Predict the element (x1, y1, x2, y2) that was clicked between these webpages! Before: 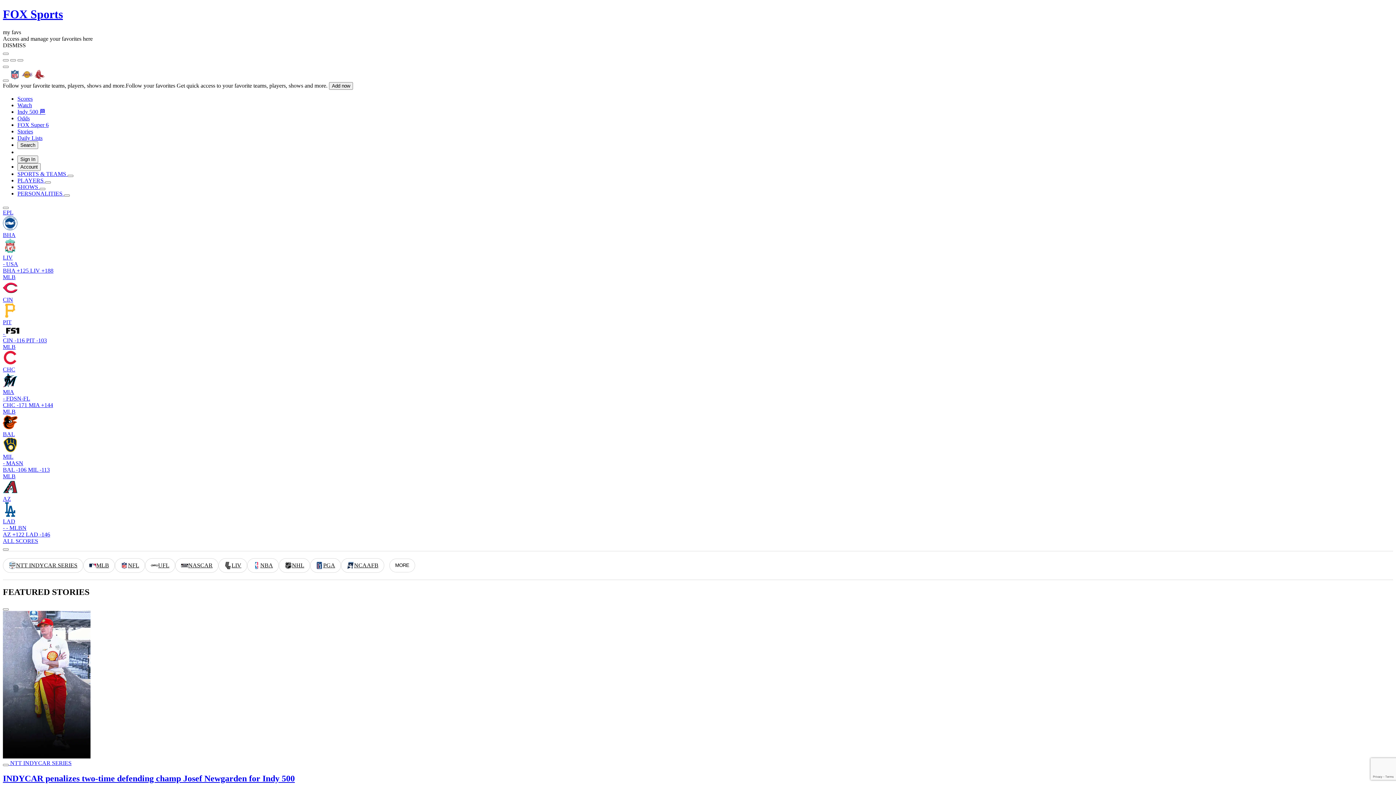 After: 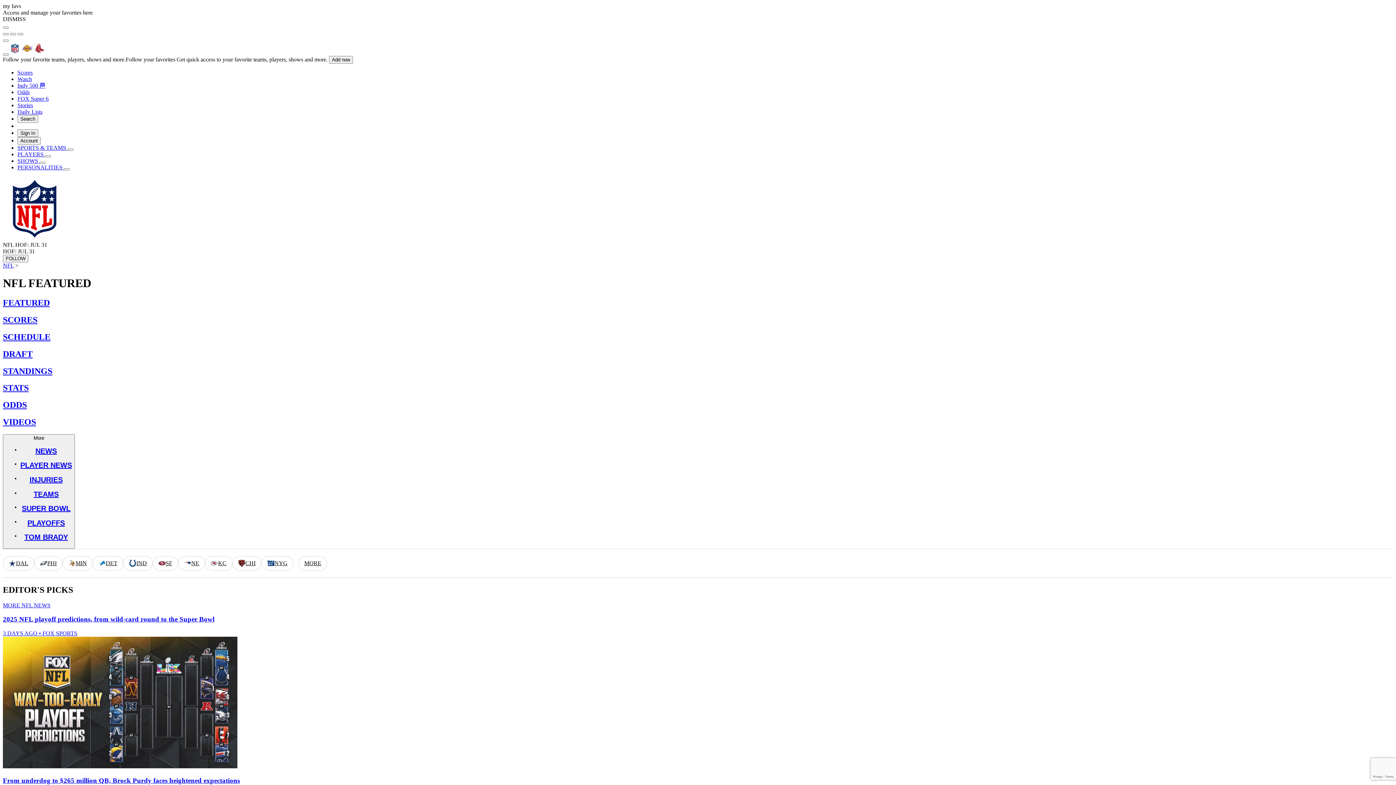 Action: bbox: (8, 75, 21, 81)